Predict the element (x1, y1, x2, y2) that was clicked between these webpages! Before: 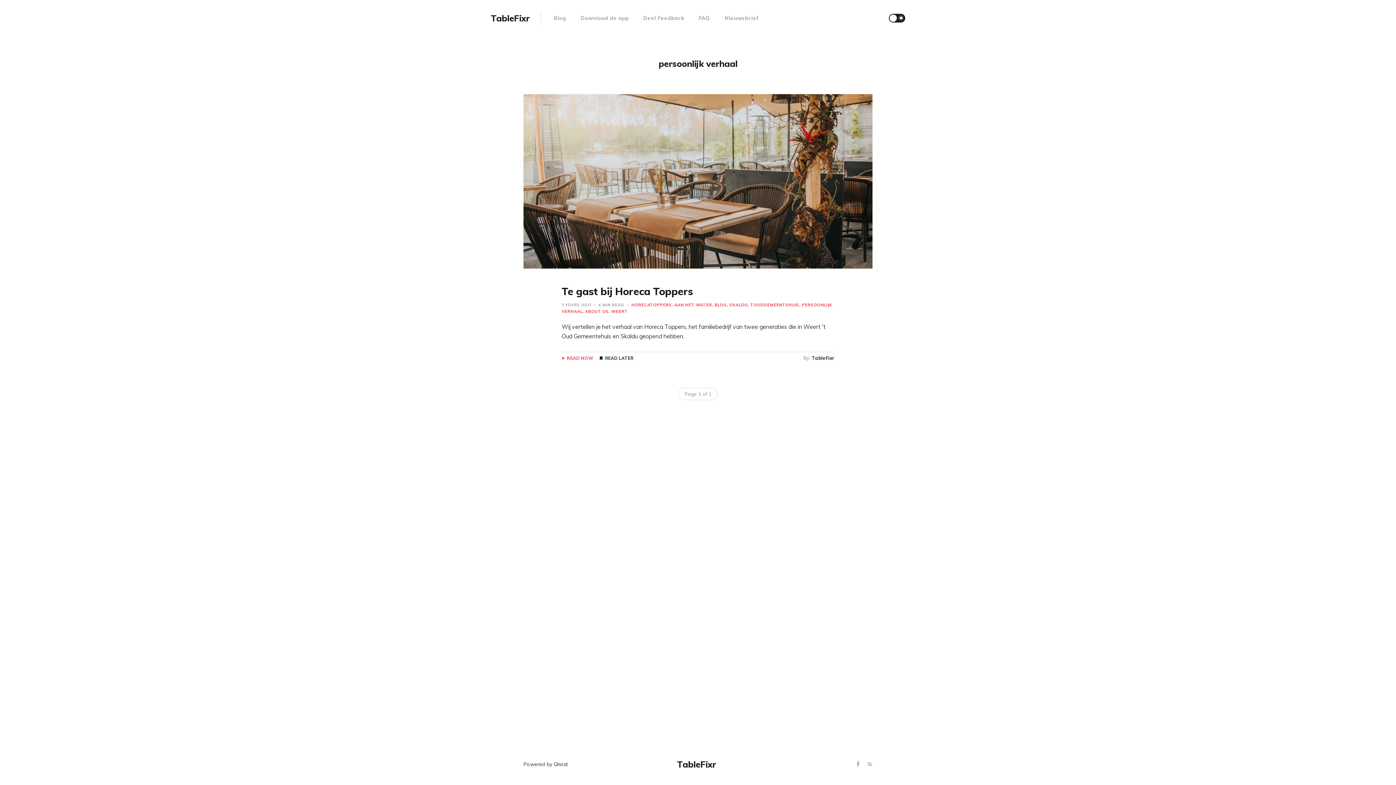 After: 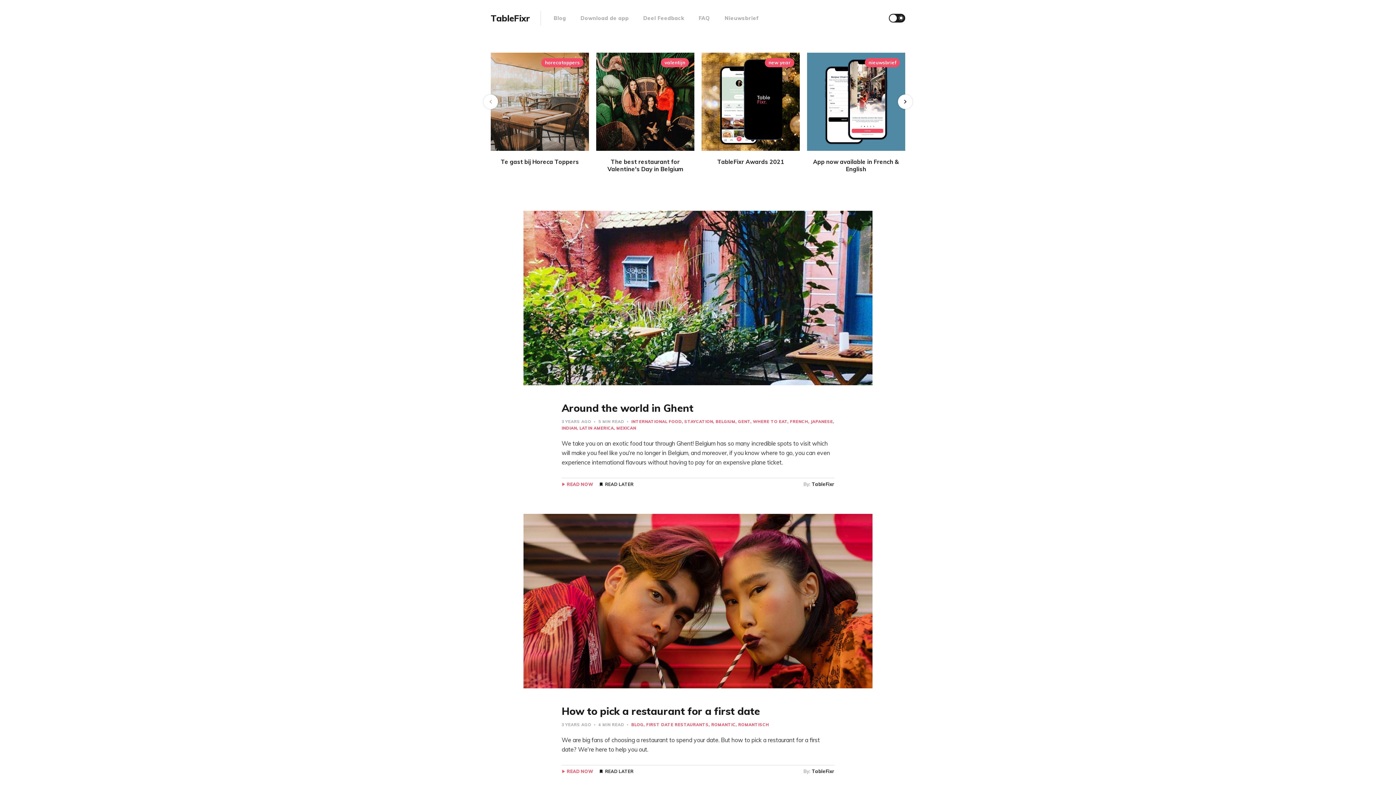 Action: bbox: (677, 760, 716, 769) label: TableFixr